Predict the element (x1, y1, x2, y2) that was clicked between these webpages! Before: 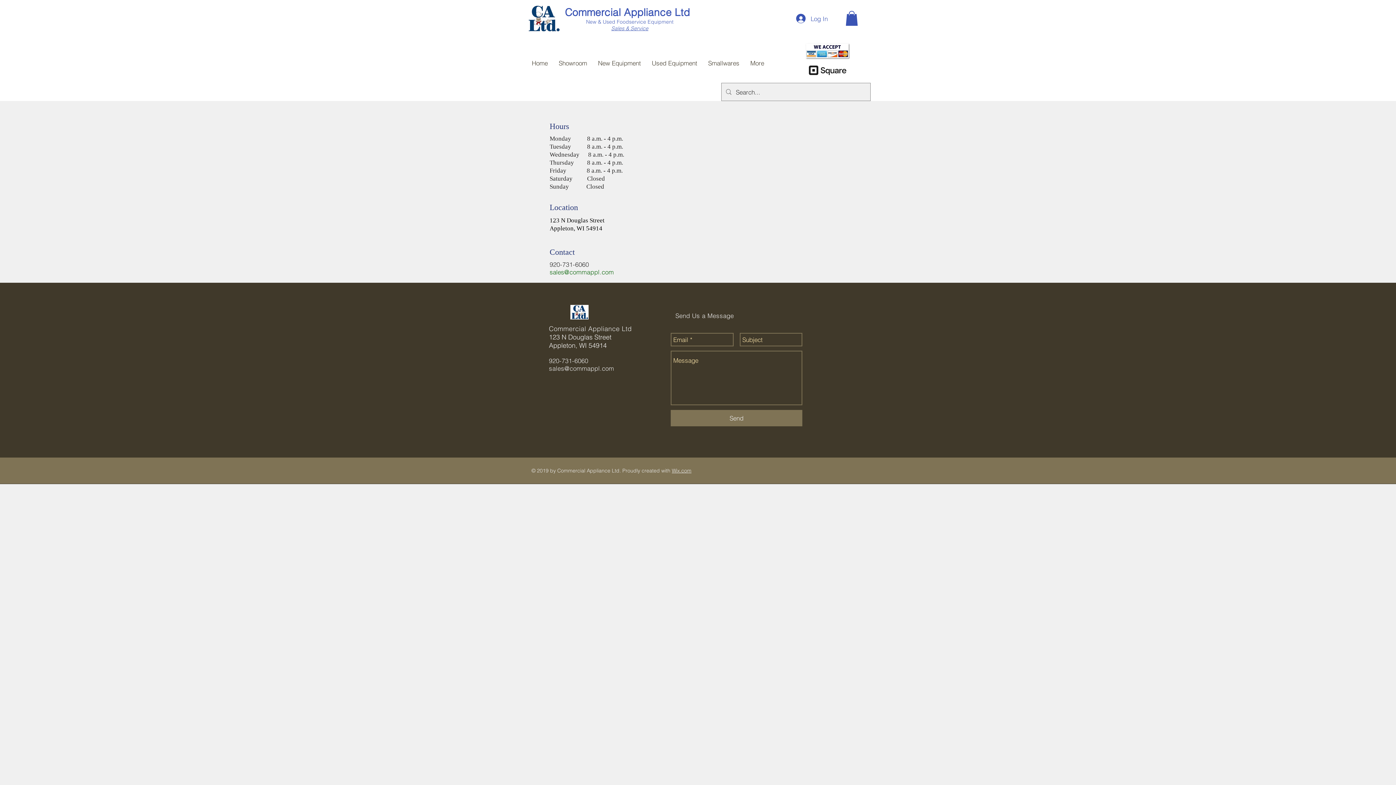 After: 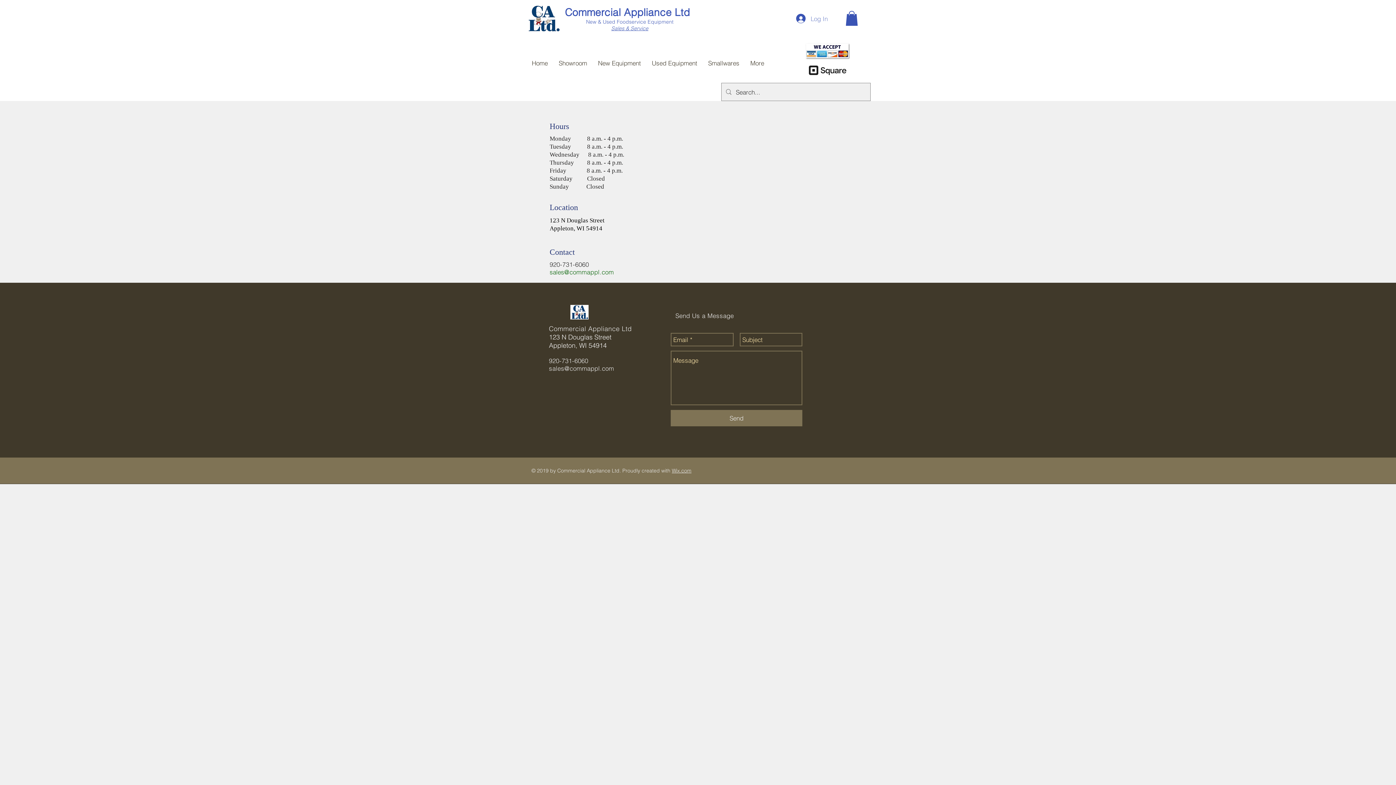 Action: label: Log In bbox: (791, 11, 822, 25)